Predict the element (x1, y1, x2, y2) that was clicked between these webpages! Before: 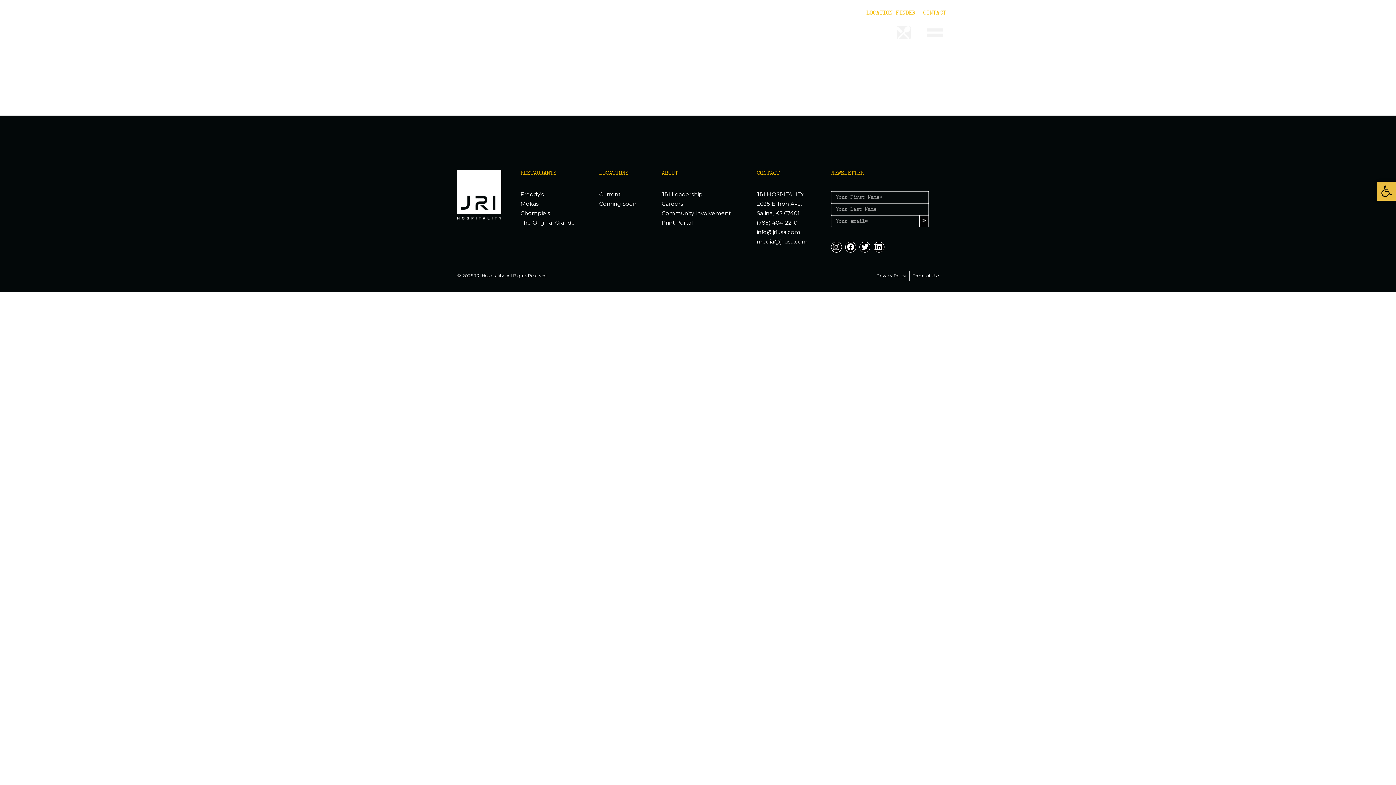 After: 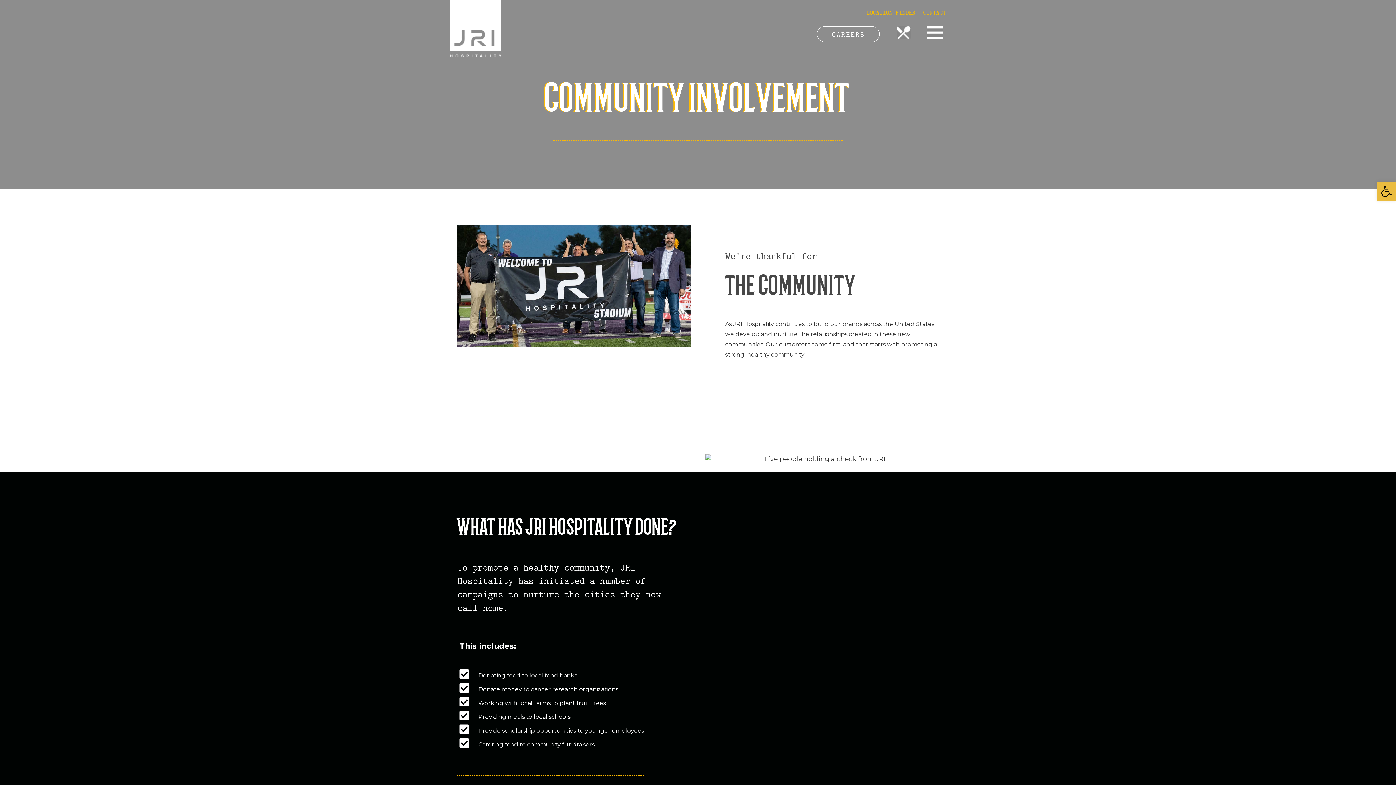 Action: label: Community Involvement bbox: (661, 210, 749, 216)